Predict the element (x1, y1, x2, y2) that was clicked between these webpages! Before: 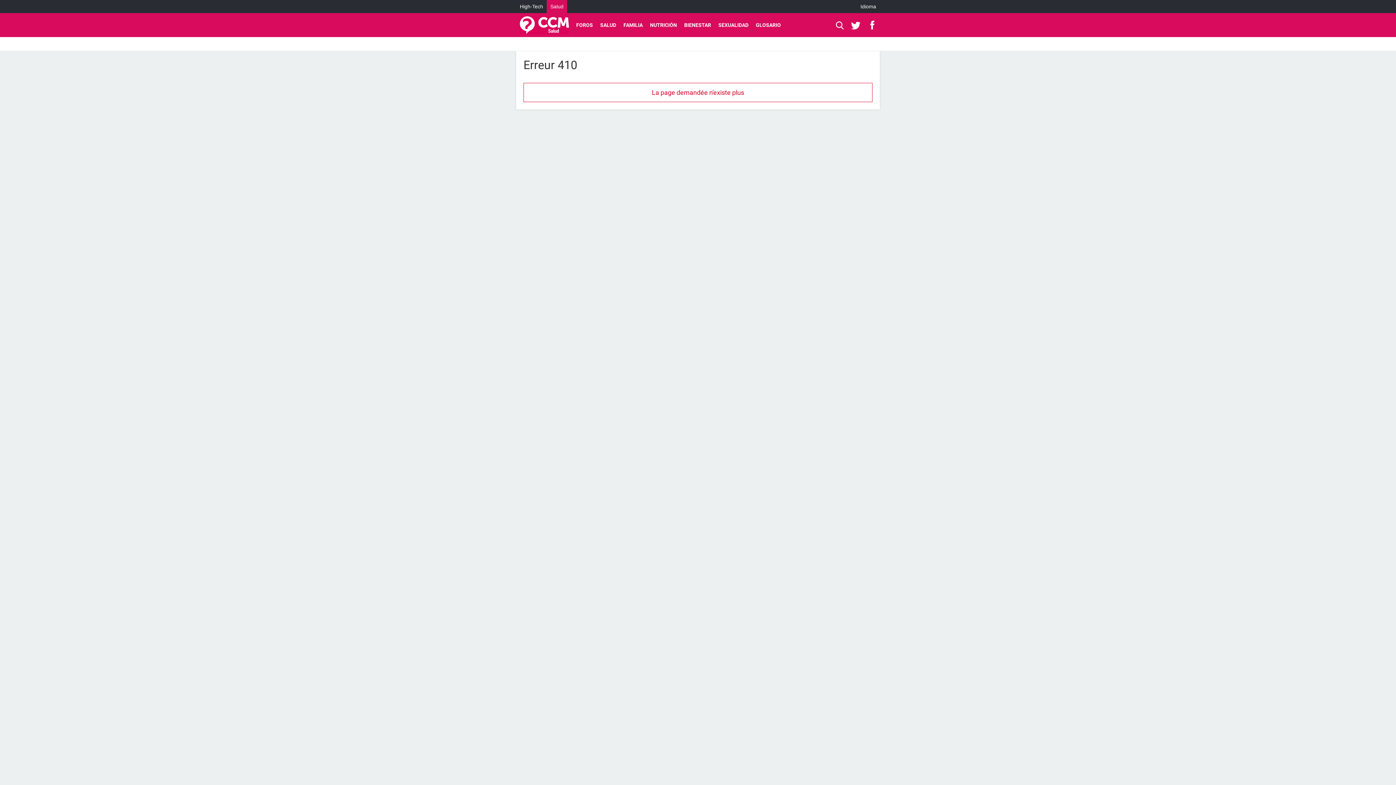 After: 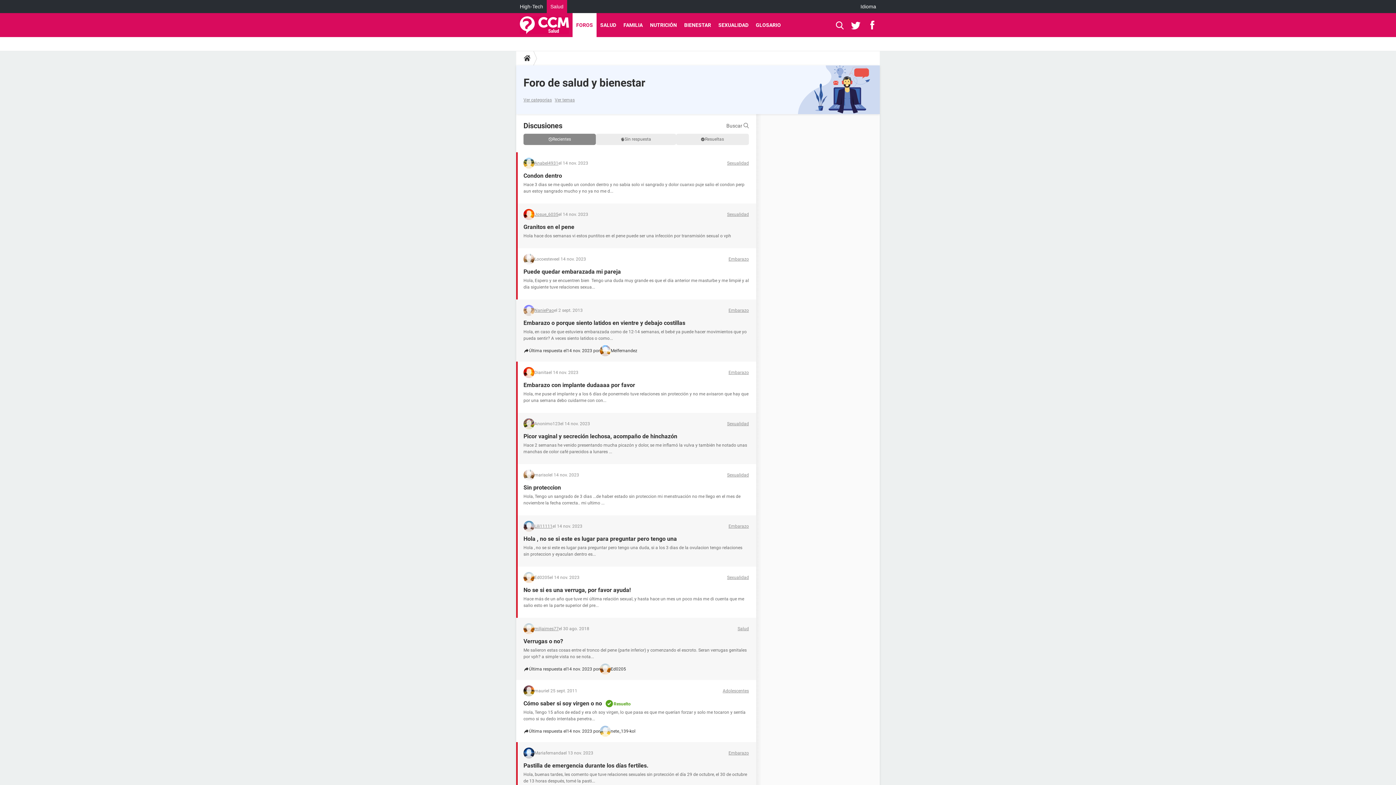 Action: label: FOROS bbox: (572, 13, 596, 37)